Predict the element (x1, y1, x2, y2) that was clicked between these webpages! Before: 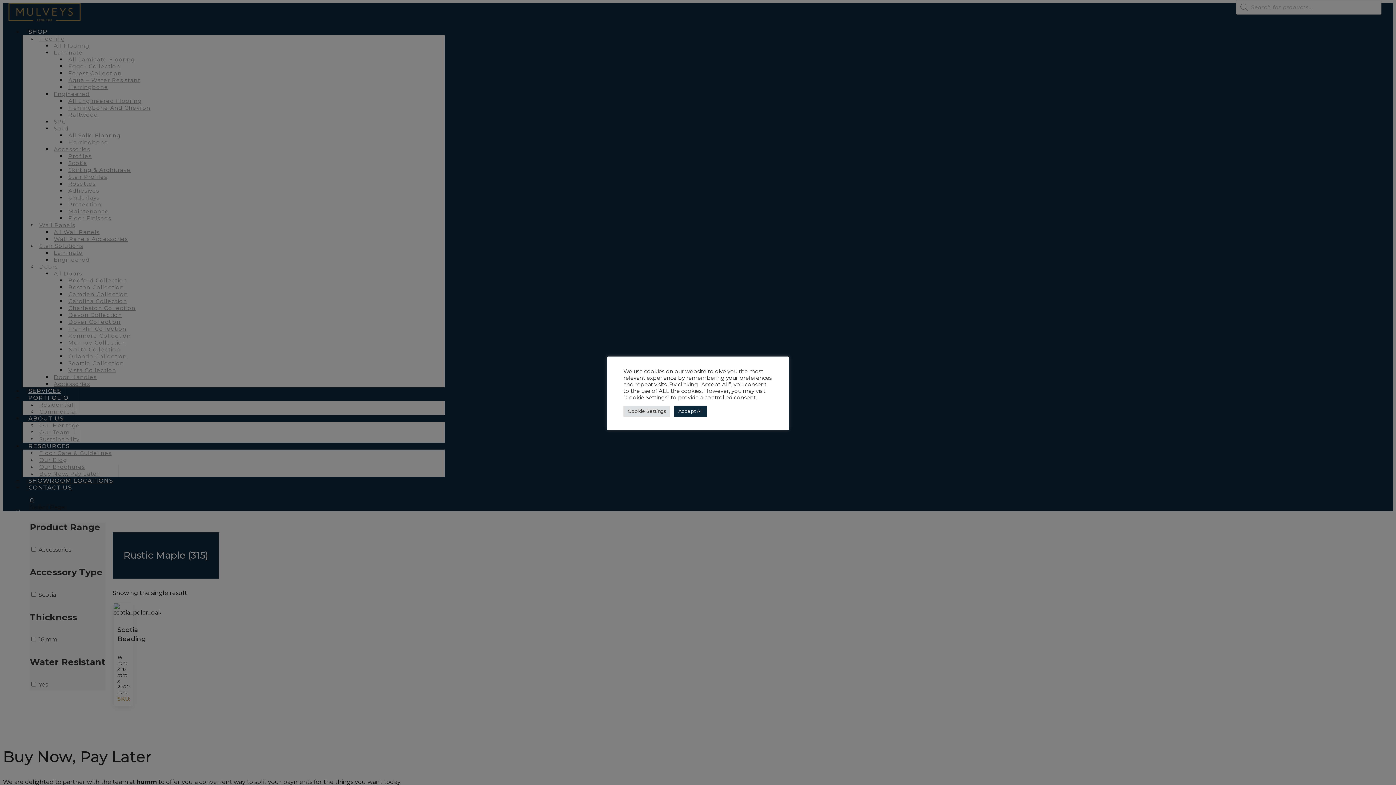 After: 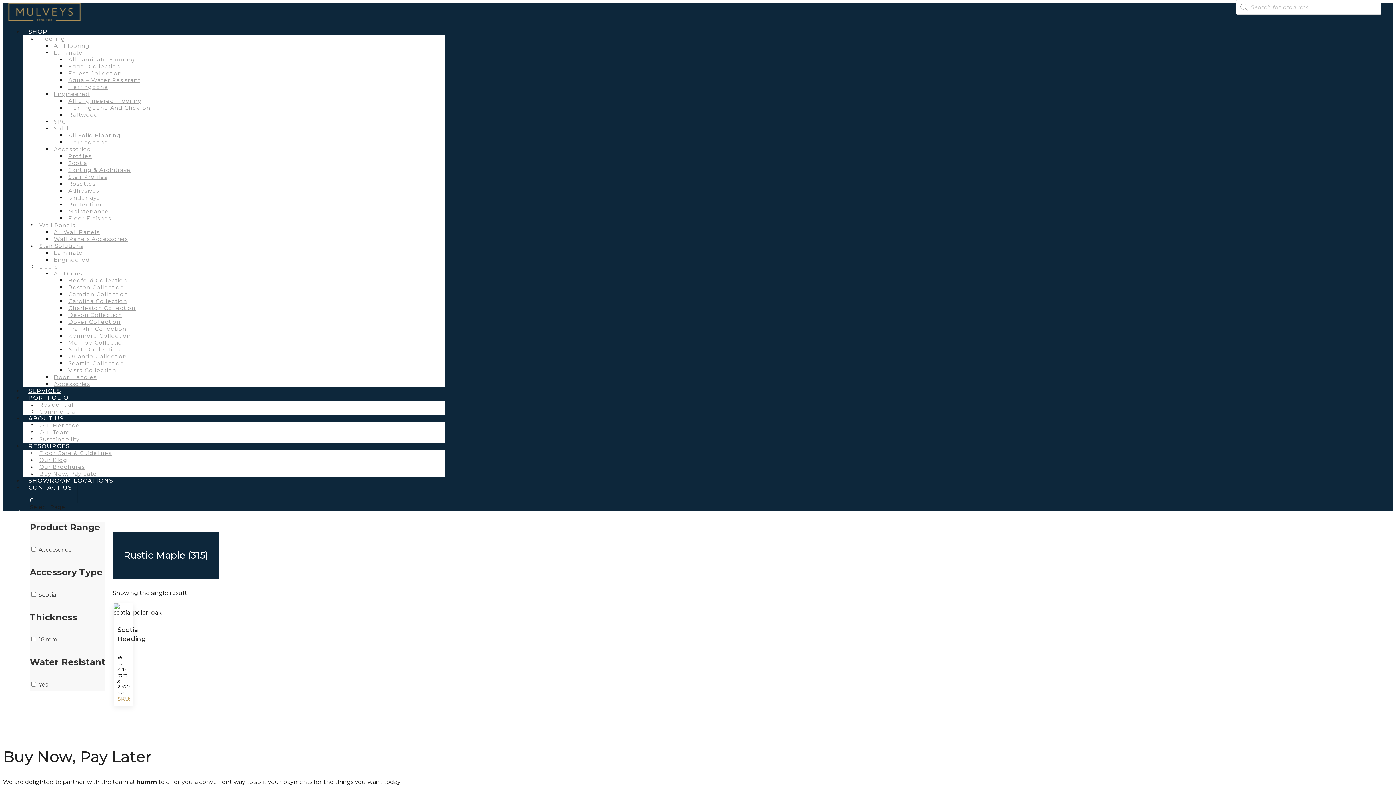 Action: label: Accept All bbox: (674, 405, 706, 416)